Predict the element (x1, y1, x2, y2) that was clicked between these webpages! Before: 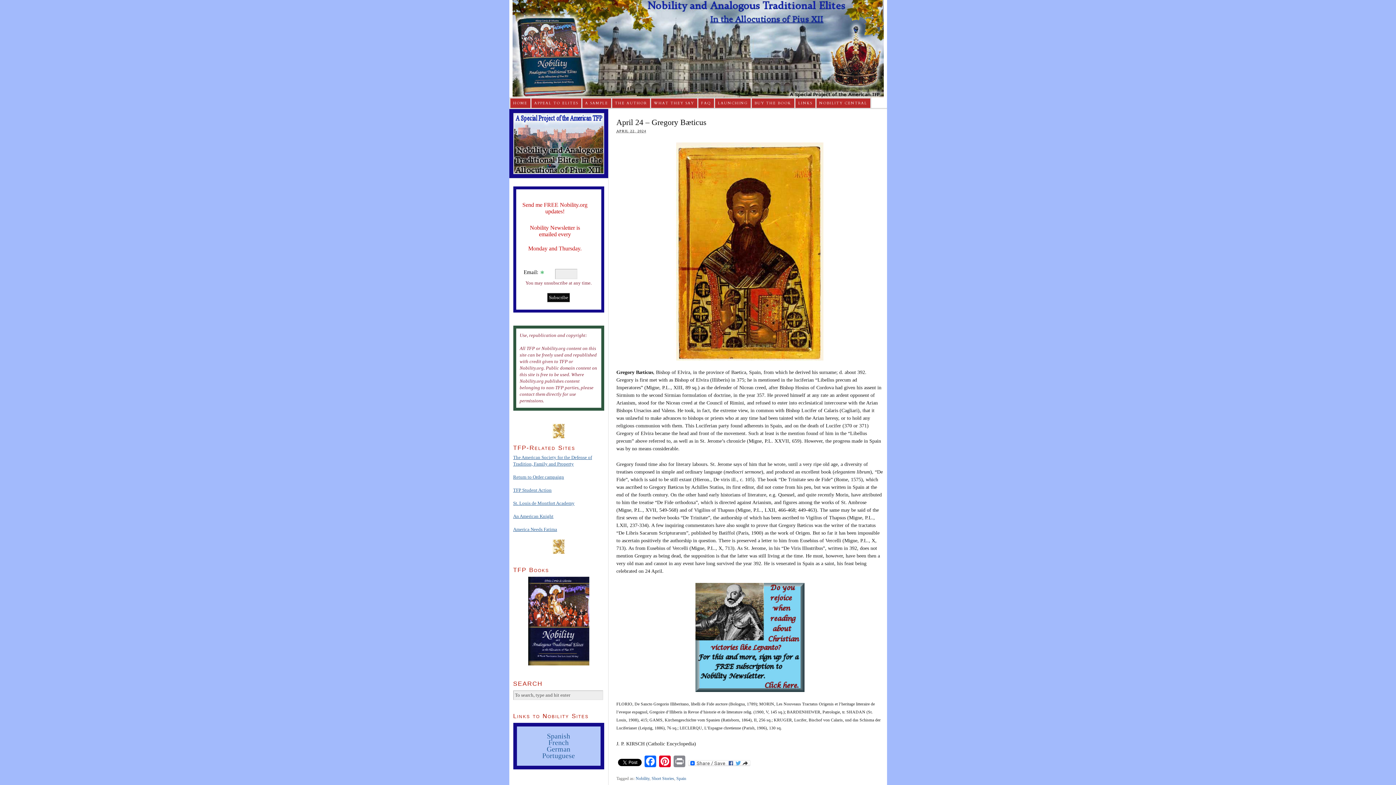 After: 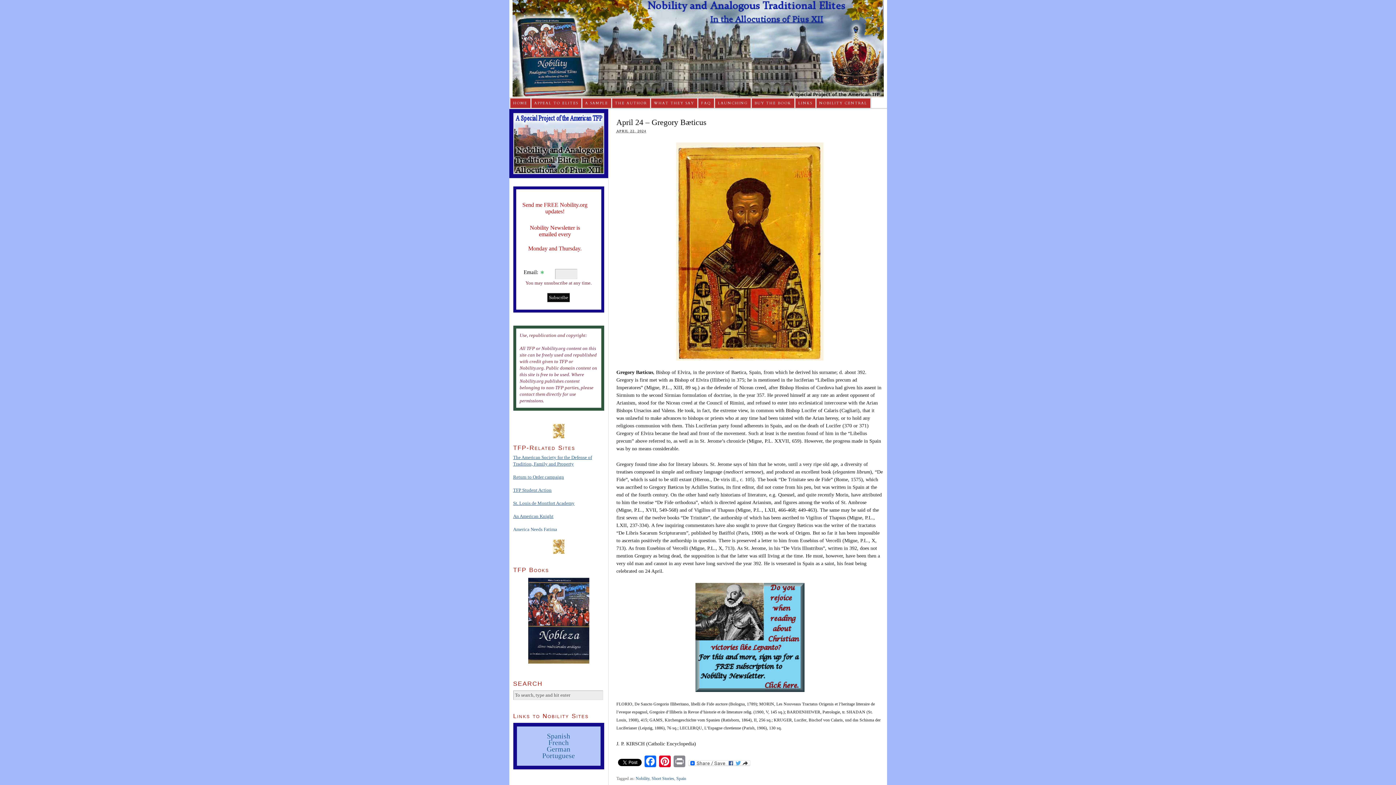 Action: label: America Needs Fatima bbox: (513, 527, 557, 532)